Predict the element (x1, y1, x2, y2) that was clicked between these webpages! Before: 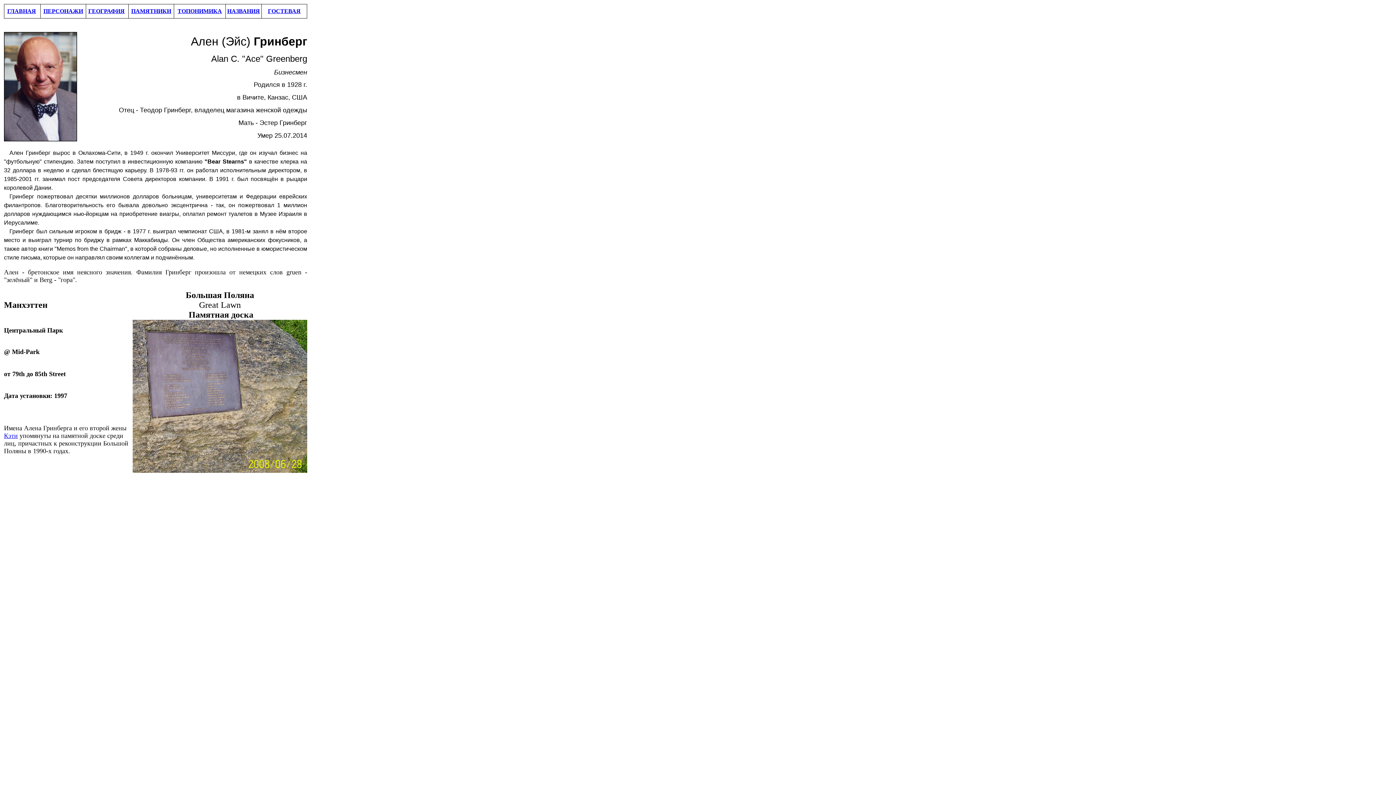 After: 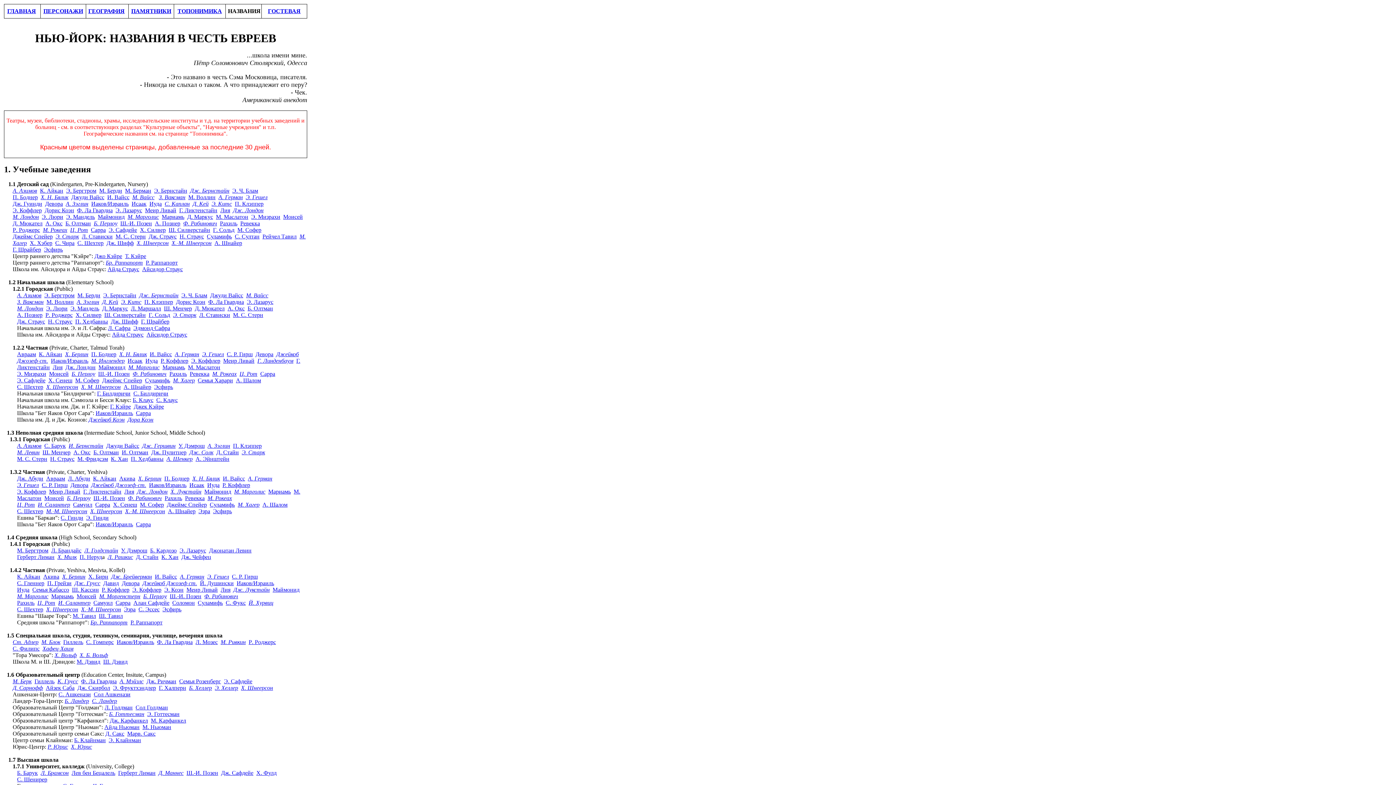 Action: label: НАЗВАНИЯ bbox: (227, 8, 260, 14)